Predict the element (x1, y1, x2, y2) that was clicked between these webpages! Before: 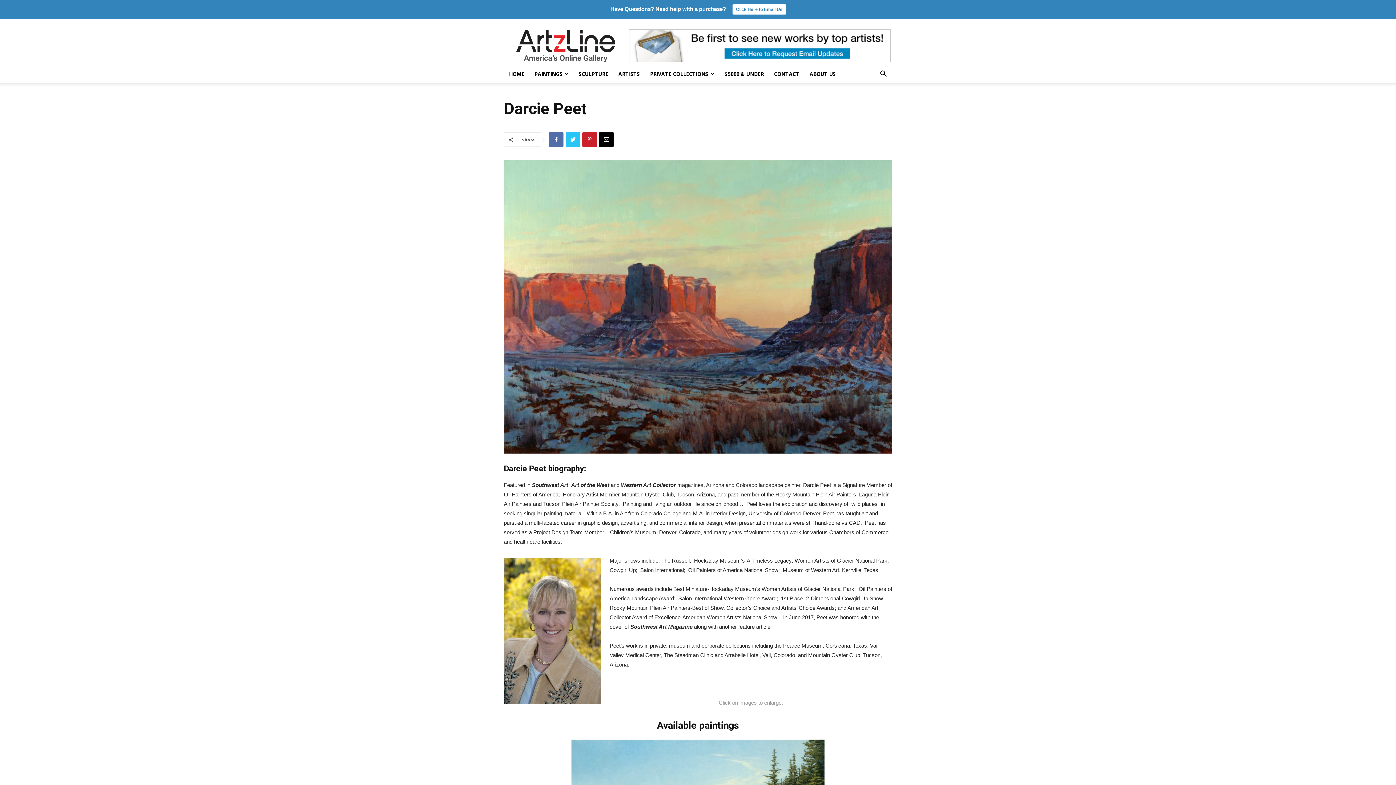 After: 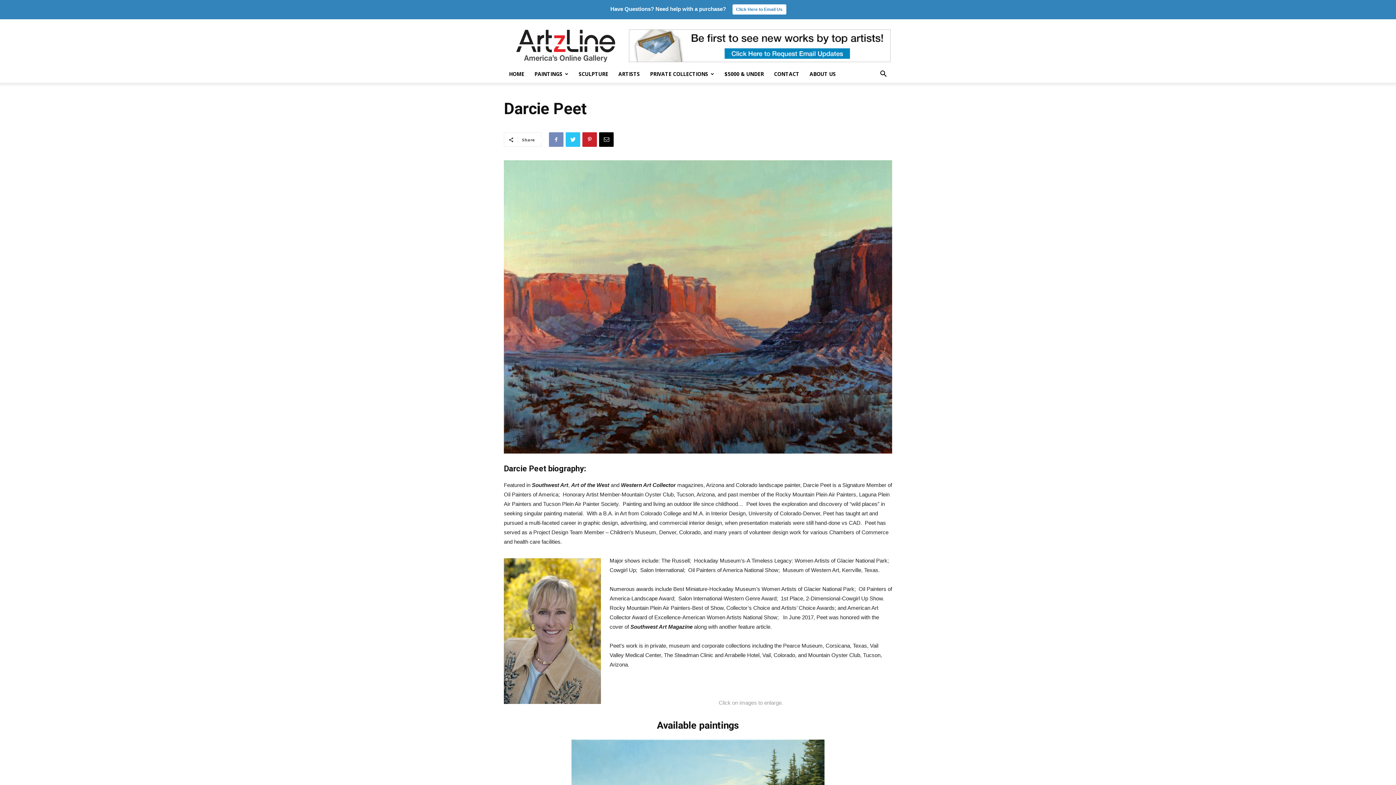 Action: bbox: (549, 132, 563, 146)